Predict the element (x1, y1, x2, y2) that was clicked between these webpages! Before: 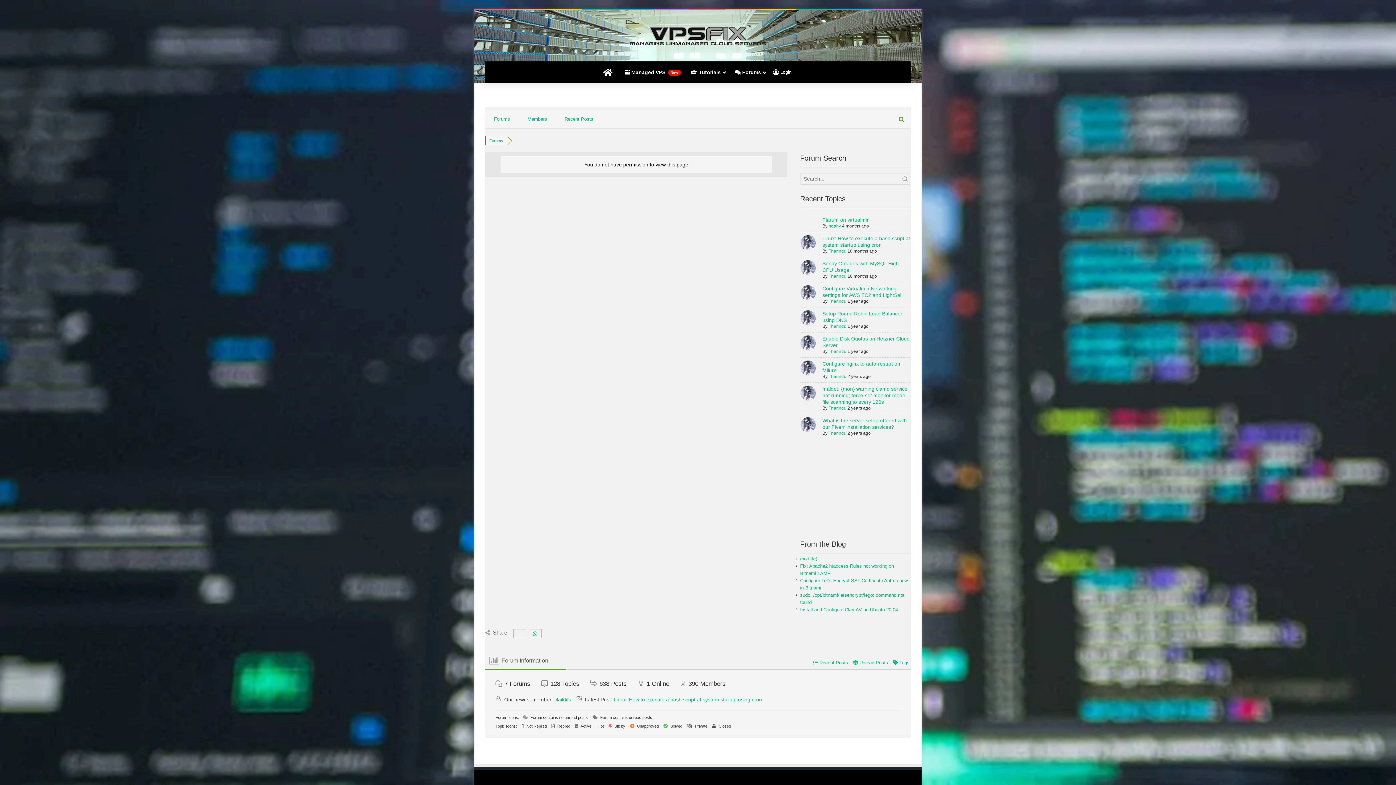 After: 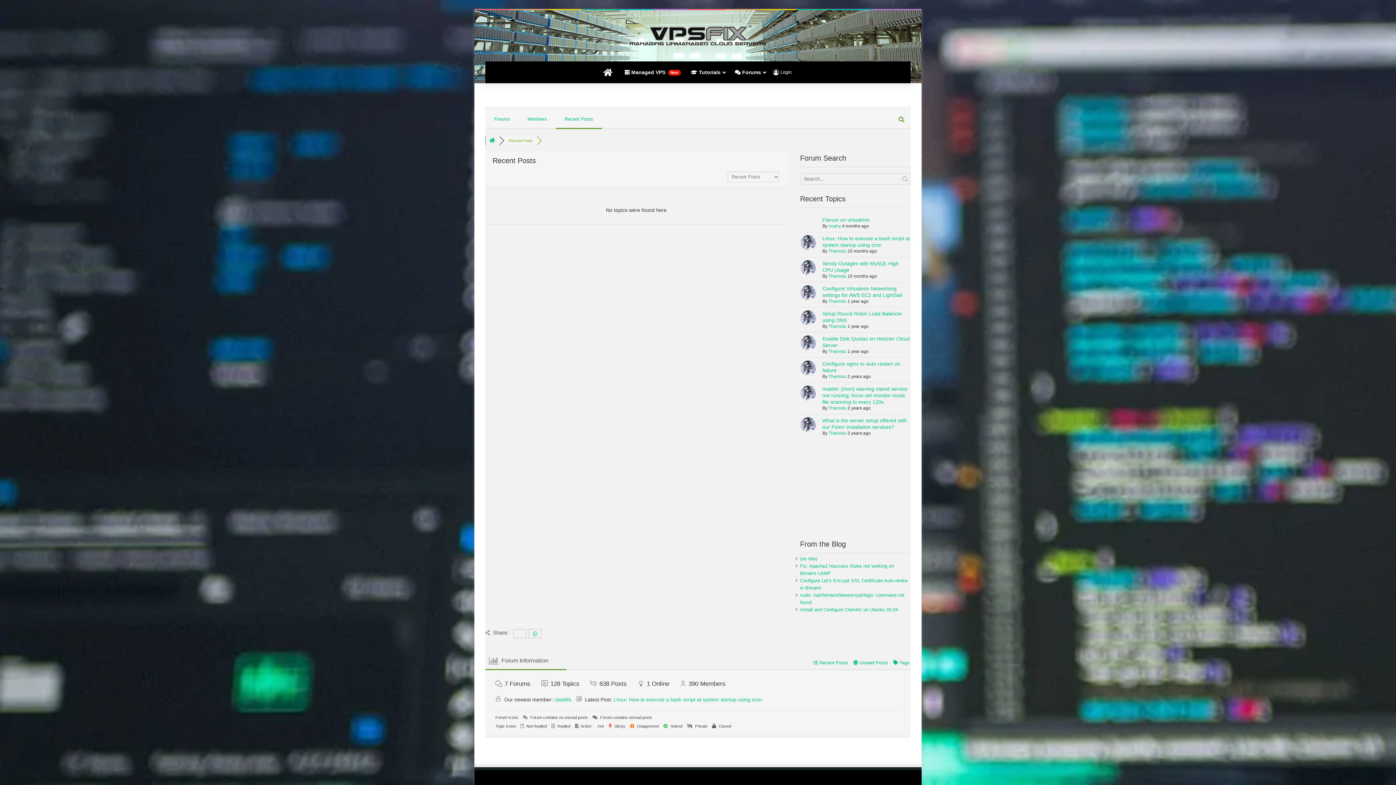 Action: bbox: (813, 660, 848, 665) label:  Recent Posts